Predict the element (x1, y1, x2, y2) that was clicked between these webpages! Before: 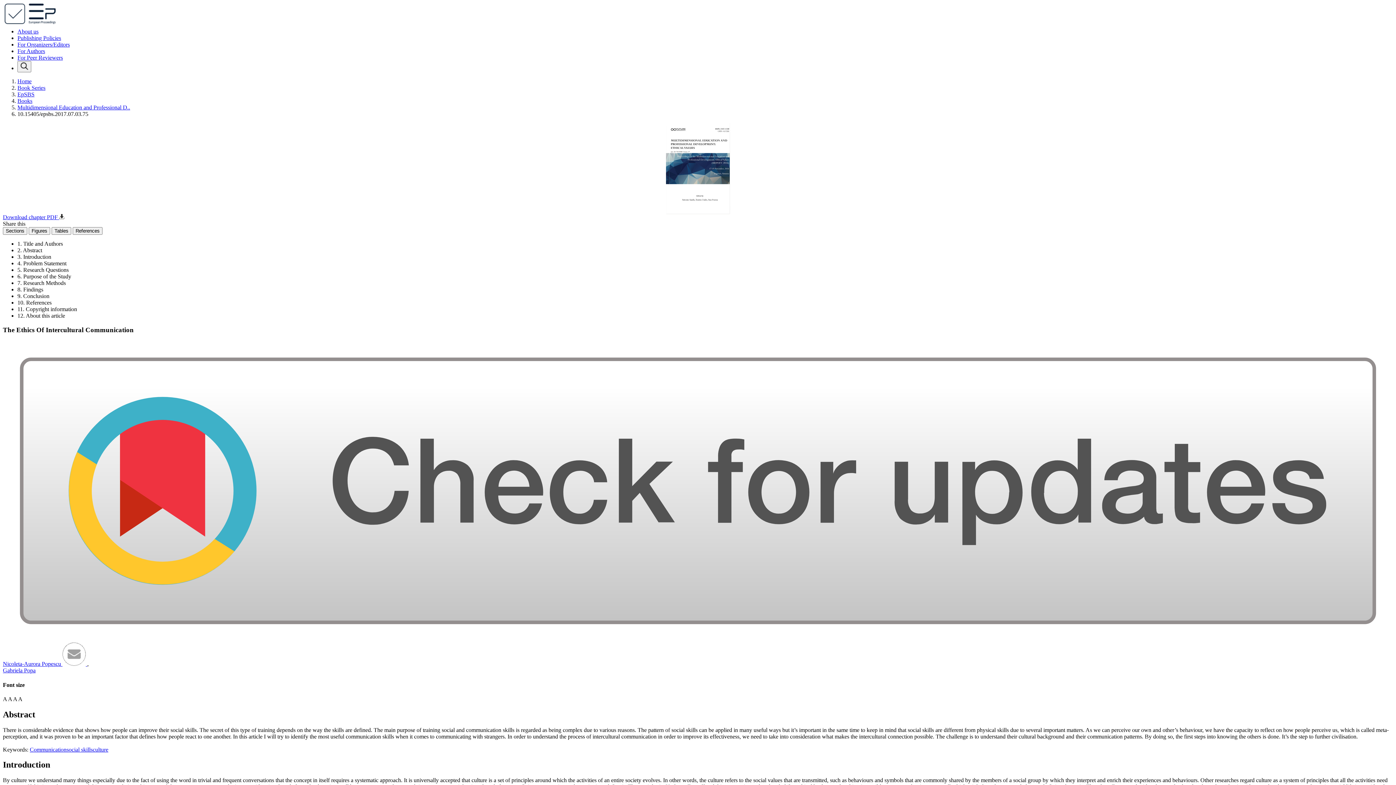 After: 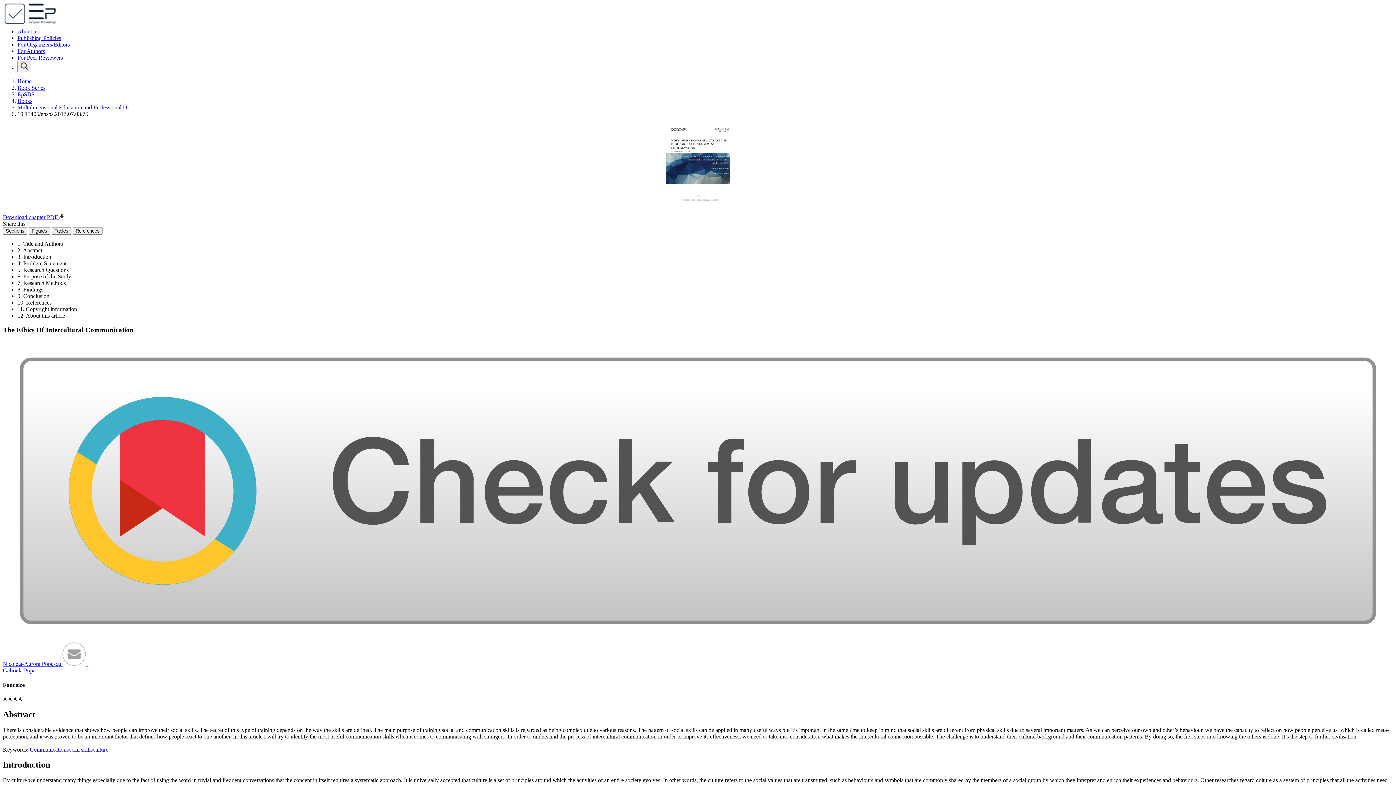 Action: label: Download chapter PDF  bbox: (2, 214, 64, 220)